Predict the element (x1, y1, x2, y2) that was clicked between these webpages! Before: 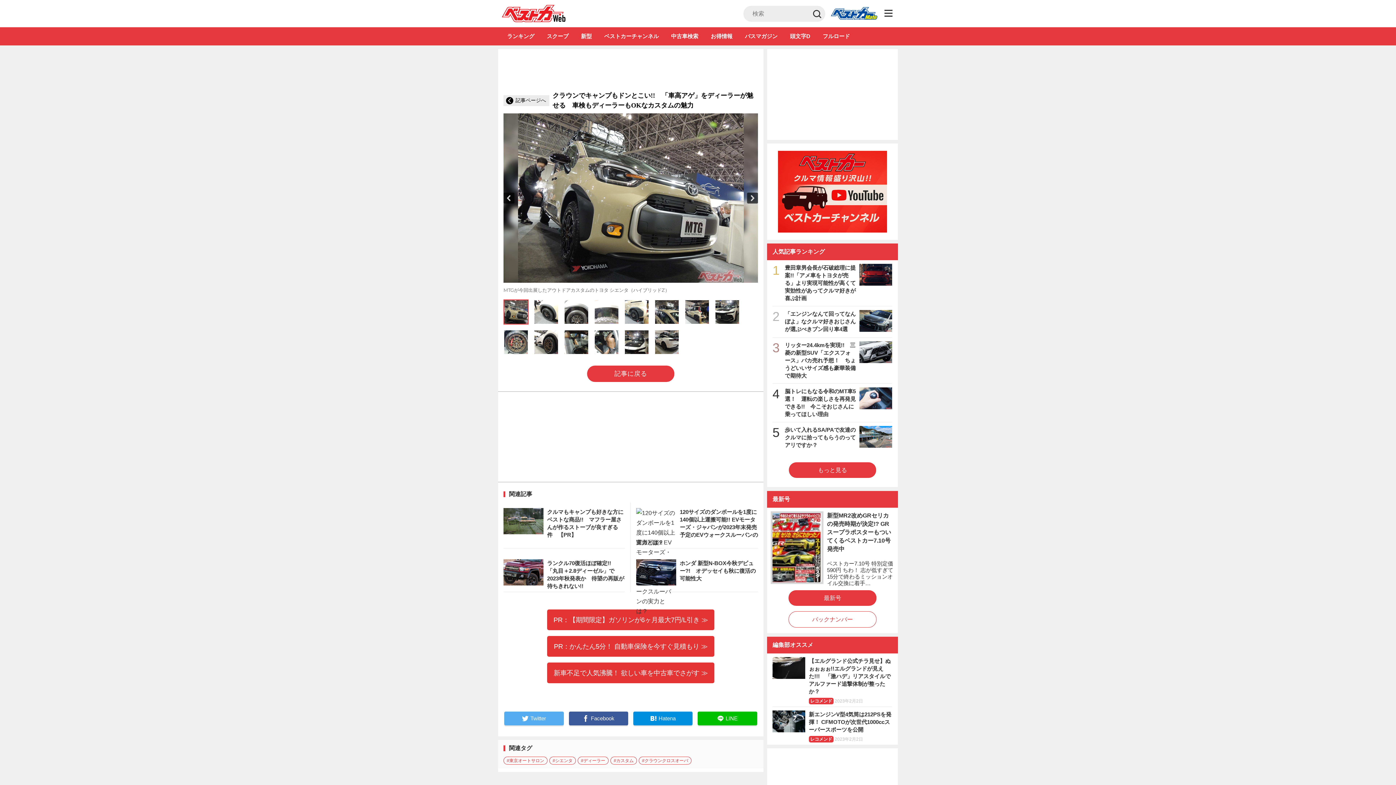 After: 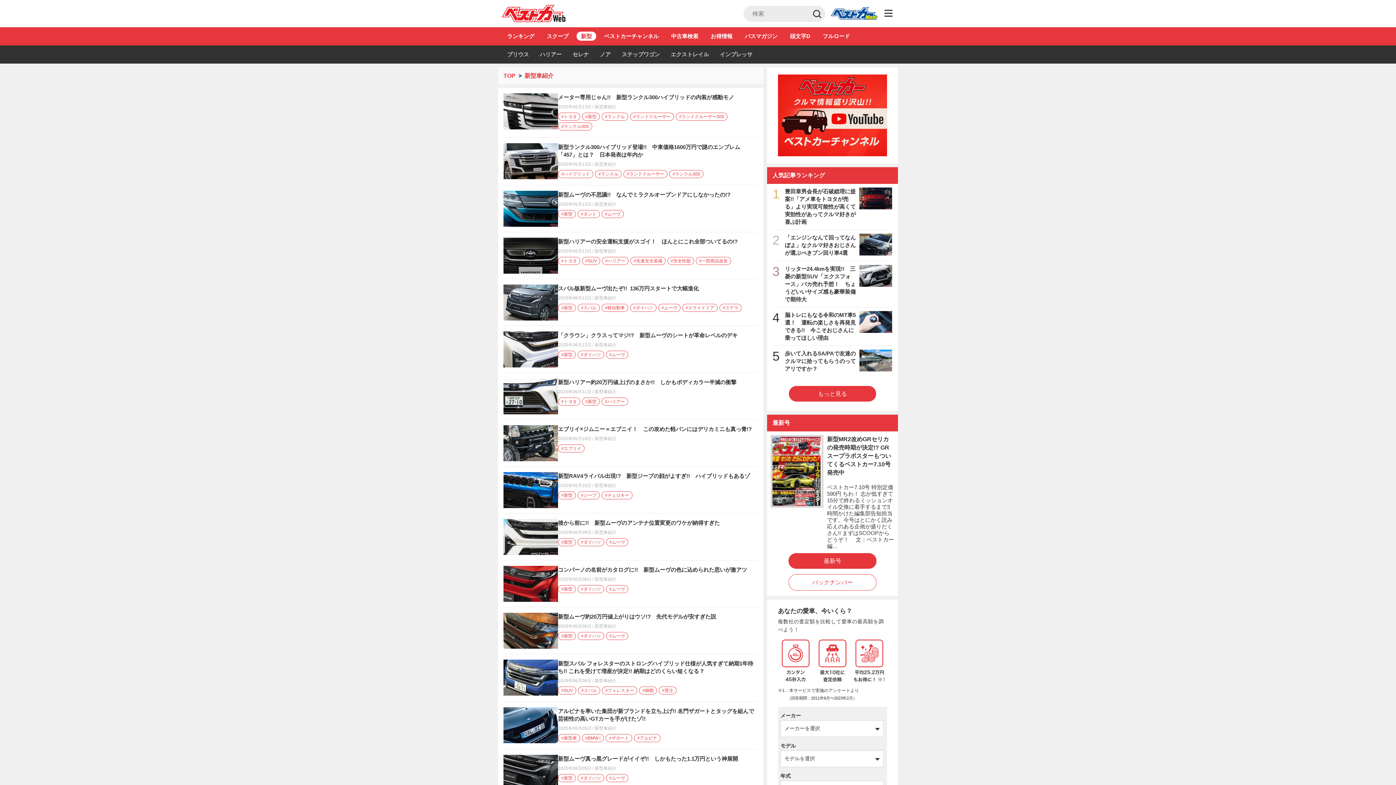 Action: label: 新型 bbox: (576, 31, 596, 40)